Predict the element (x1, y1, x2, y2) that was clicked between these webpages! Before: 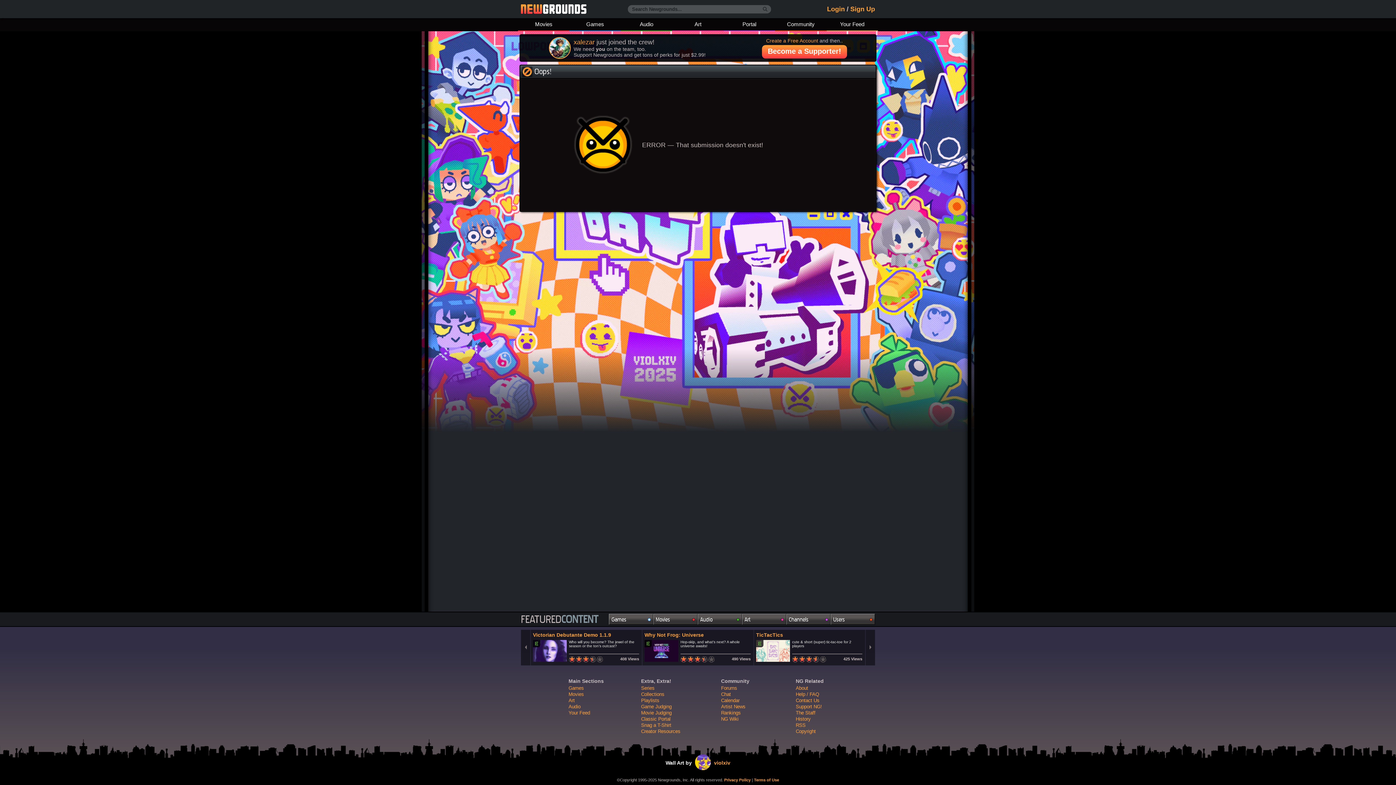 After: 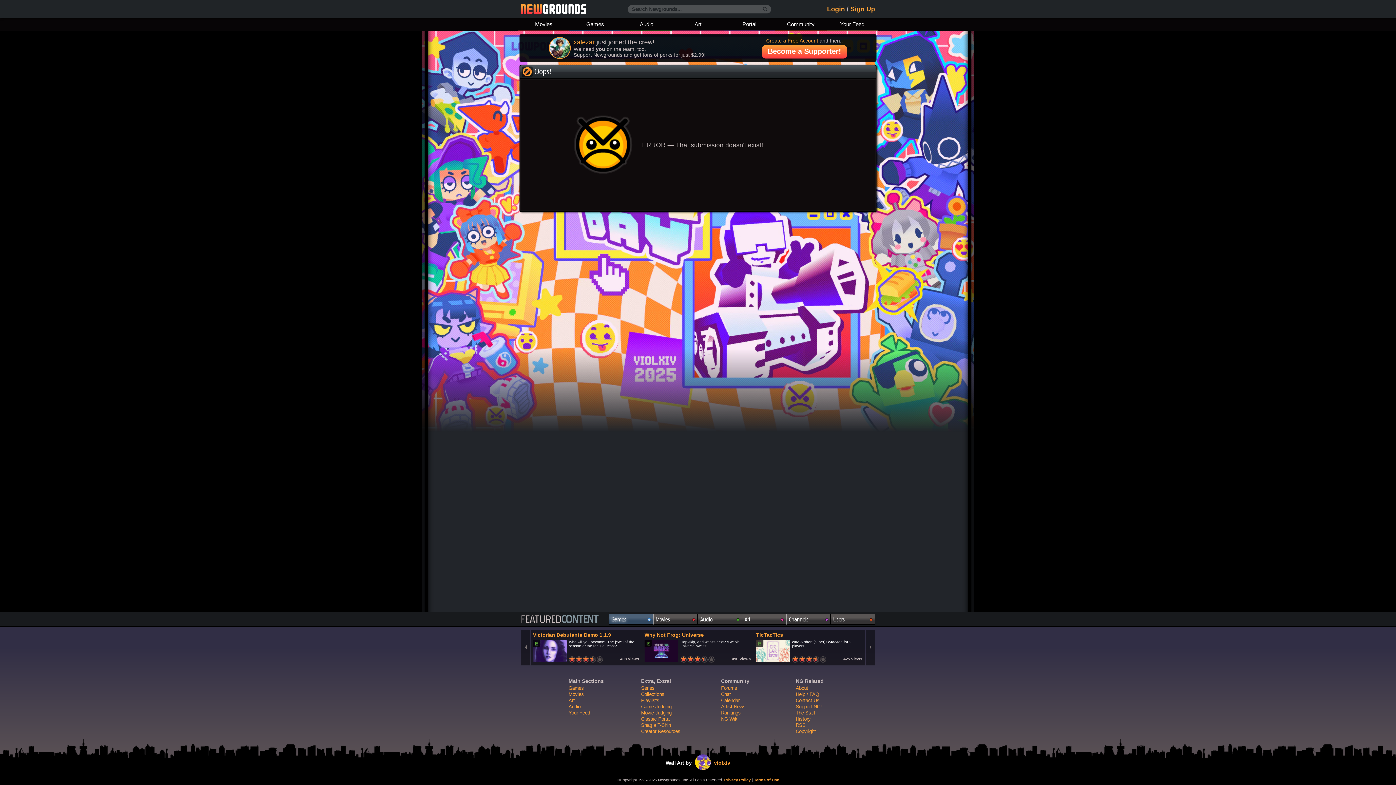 Action: bbox: (609, 614, 653, 625) label: Games